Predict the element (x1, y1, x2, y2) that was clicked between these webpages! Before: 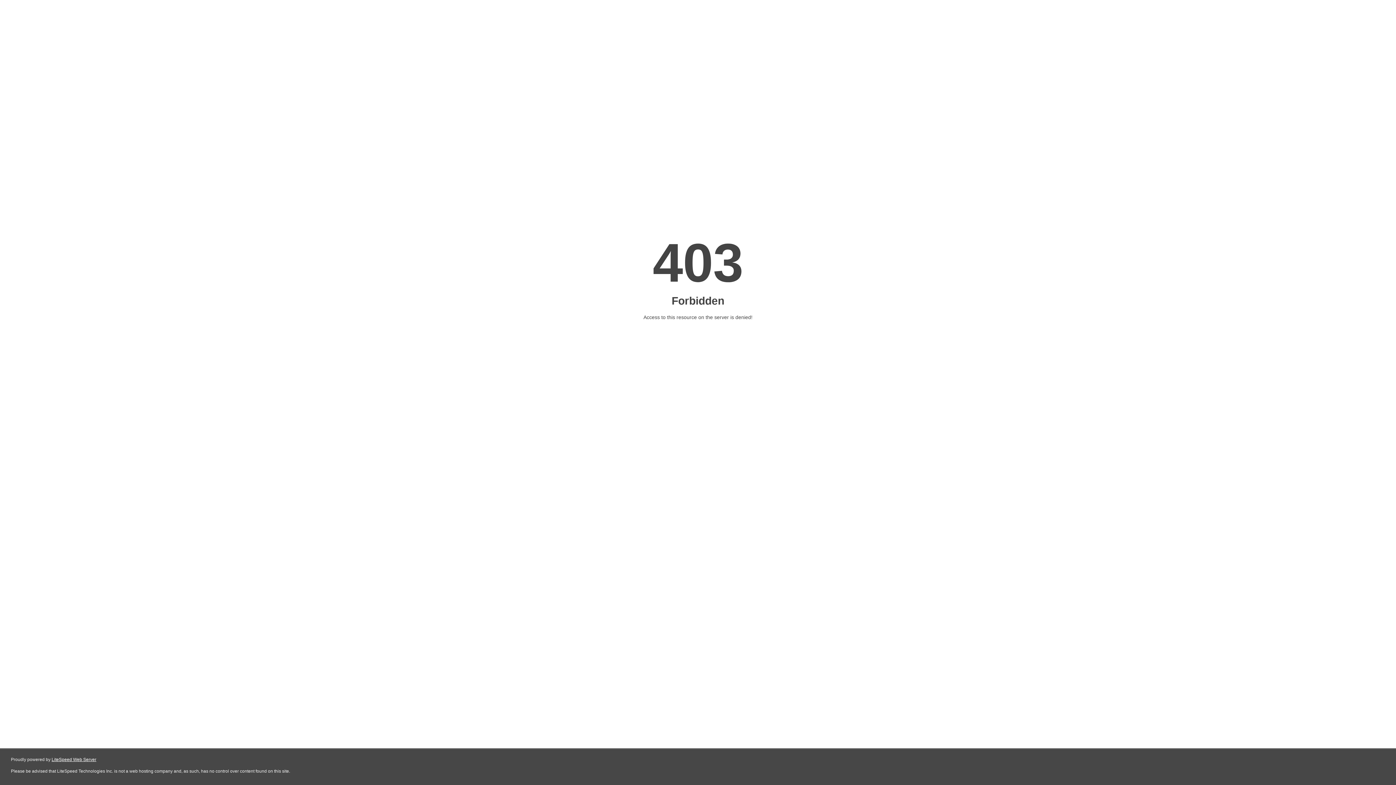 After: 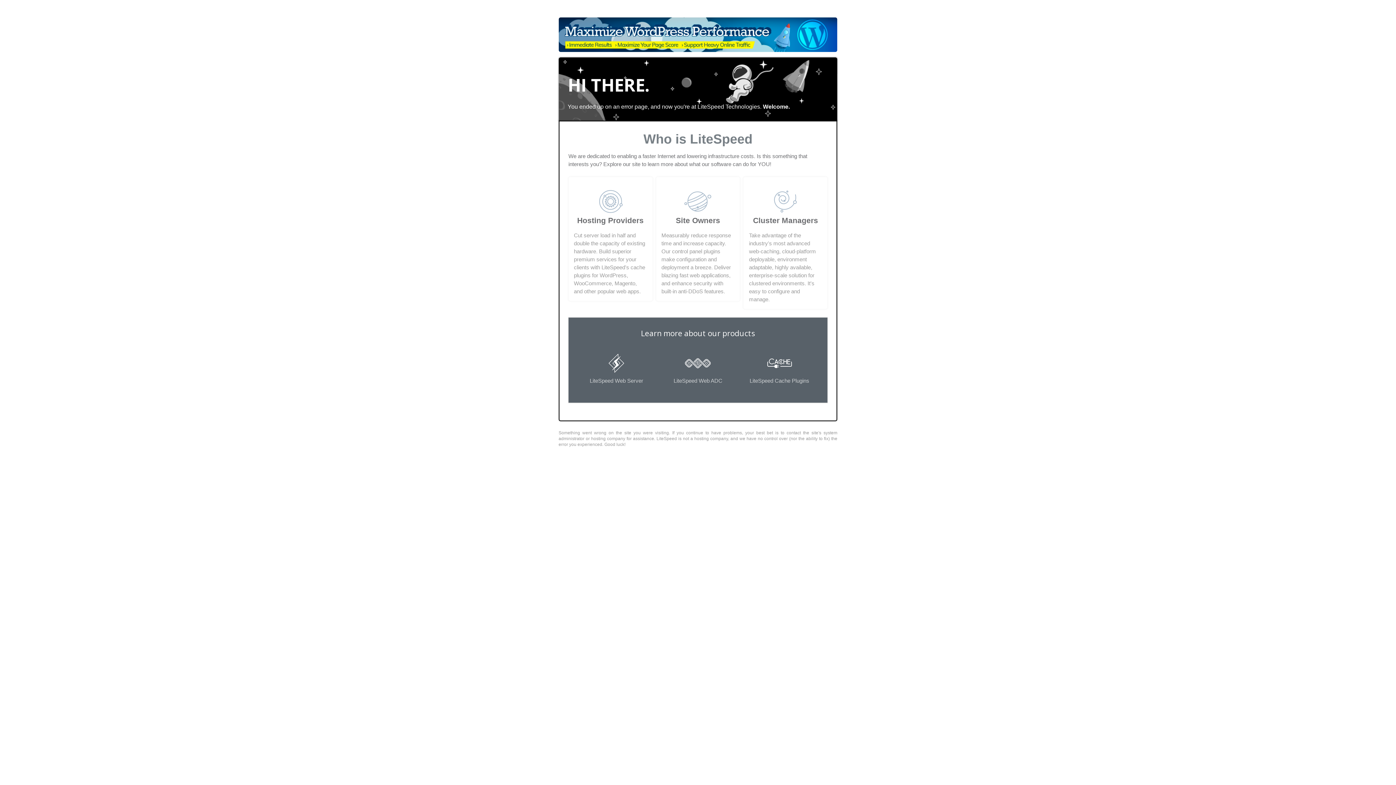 Action: bbox: (51, 757, 96, 762) label: LiteSpeed Web Server